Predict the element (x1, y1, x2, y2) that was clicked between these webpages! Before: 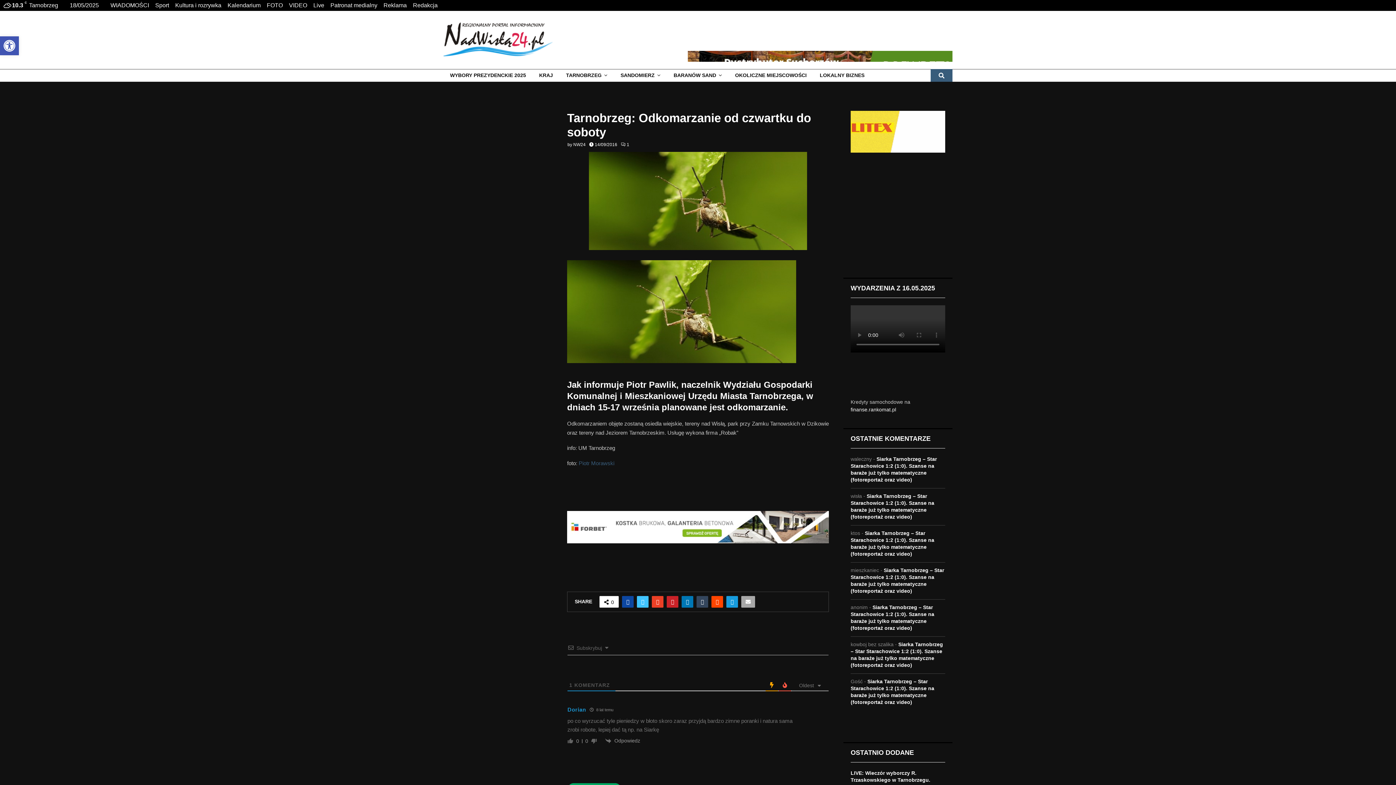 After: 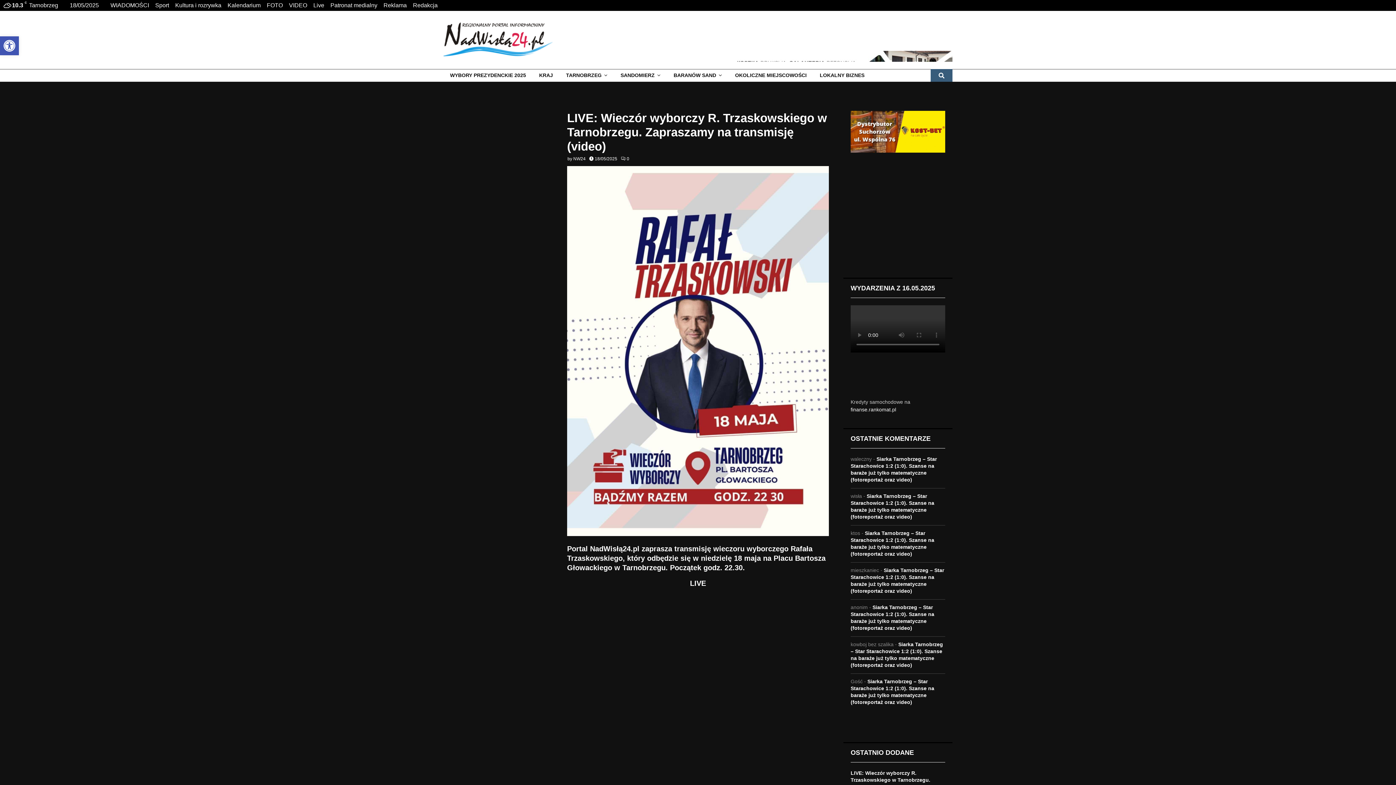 Action: bbox: (850, 770, 934, 790) label: LIVE: Wieczór wyborczy R. Trzaskowskiego w Tarnobrzegu. Zapraszamy na transmisję (video)